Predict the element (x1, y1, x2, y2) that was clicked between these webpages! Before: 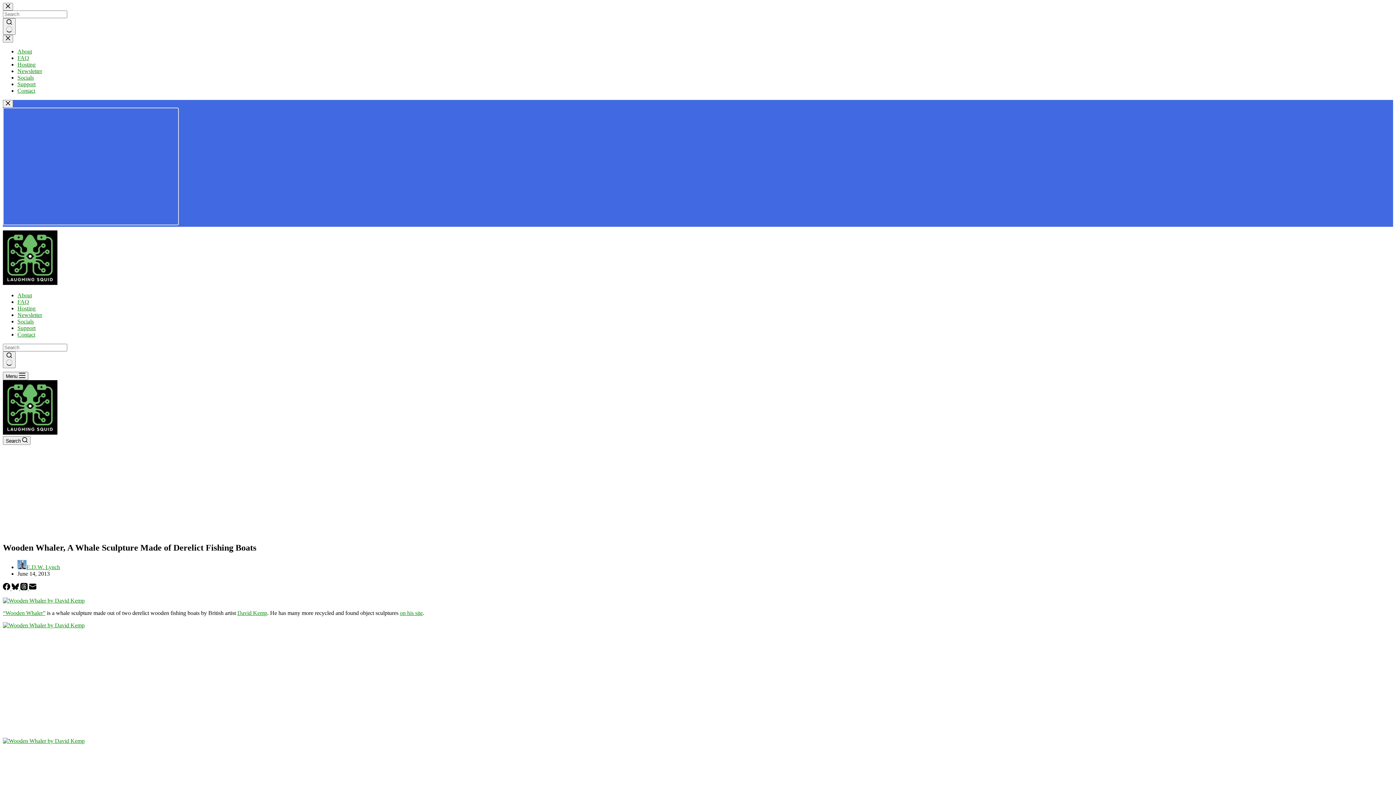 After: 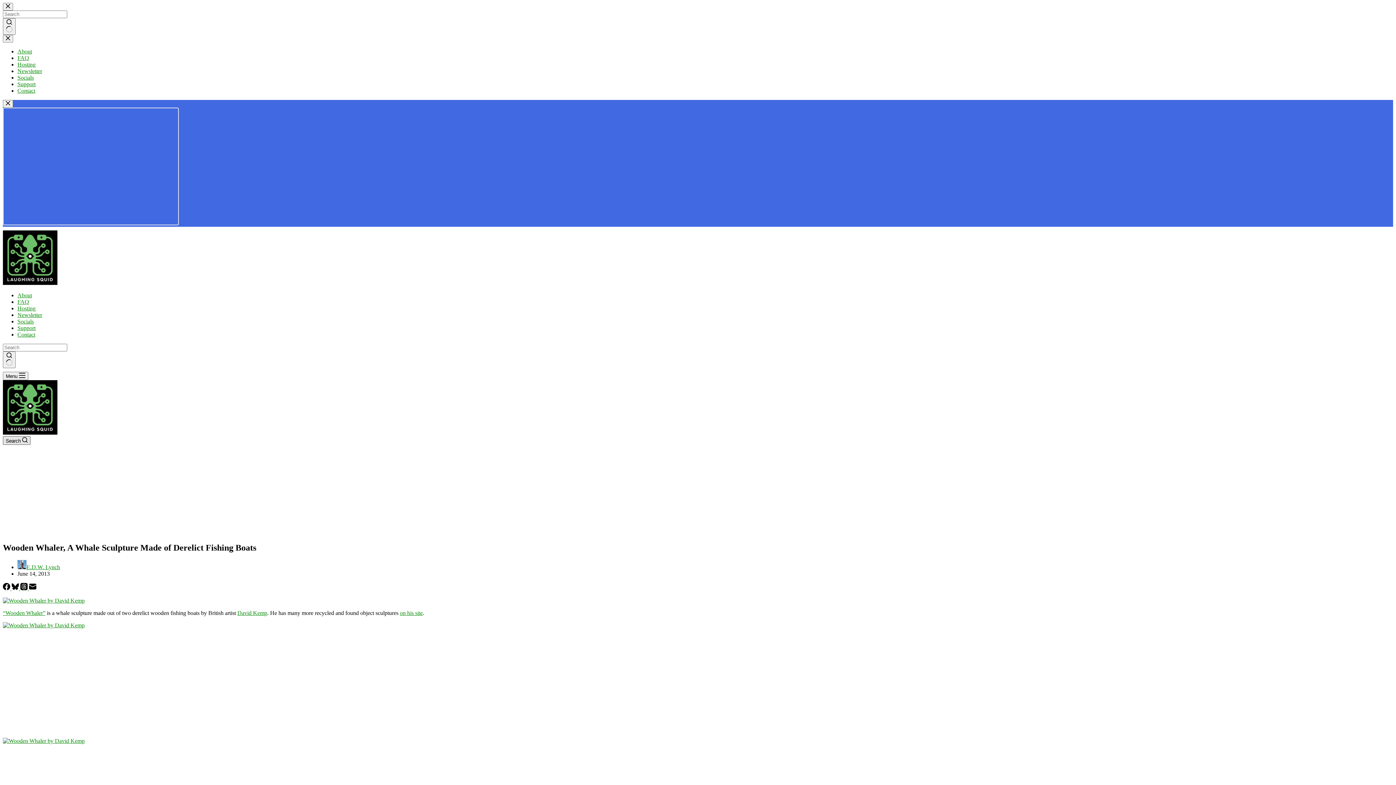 Action: label: Search bbox: (2, 436, 30, 445)